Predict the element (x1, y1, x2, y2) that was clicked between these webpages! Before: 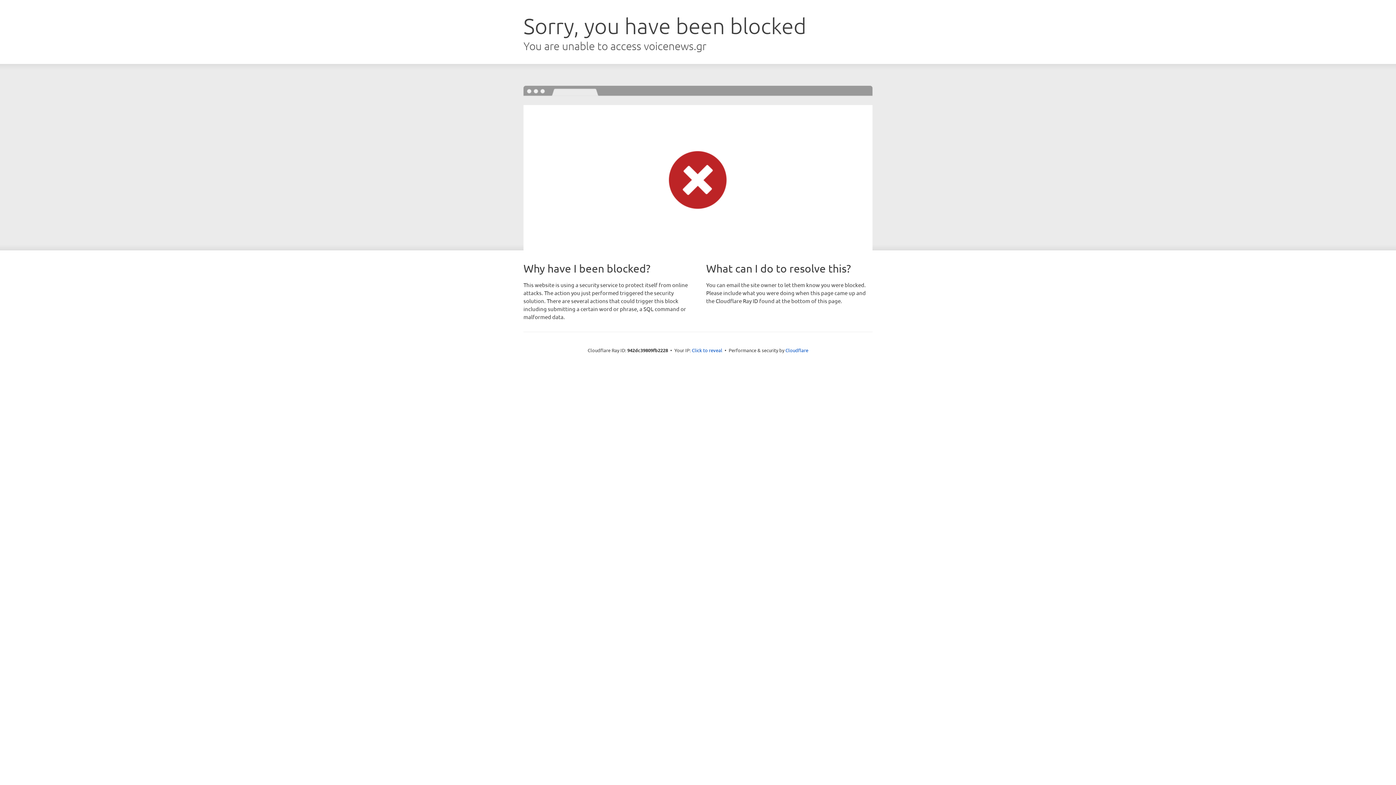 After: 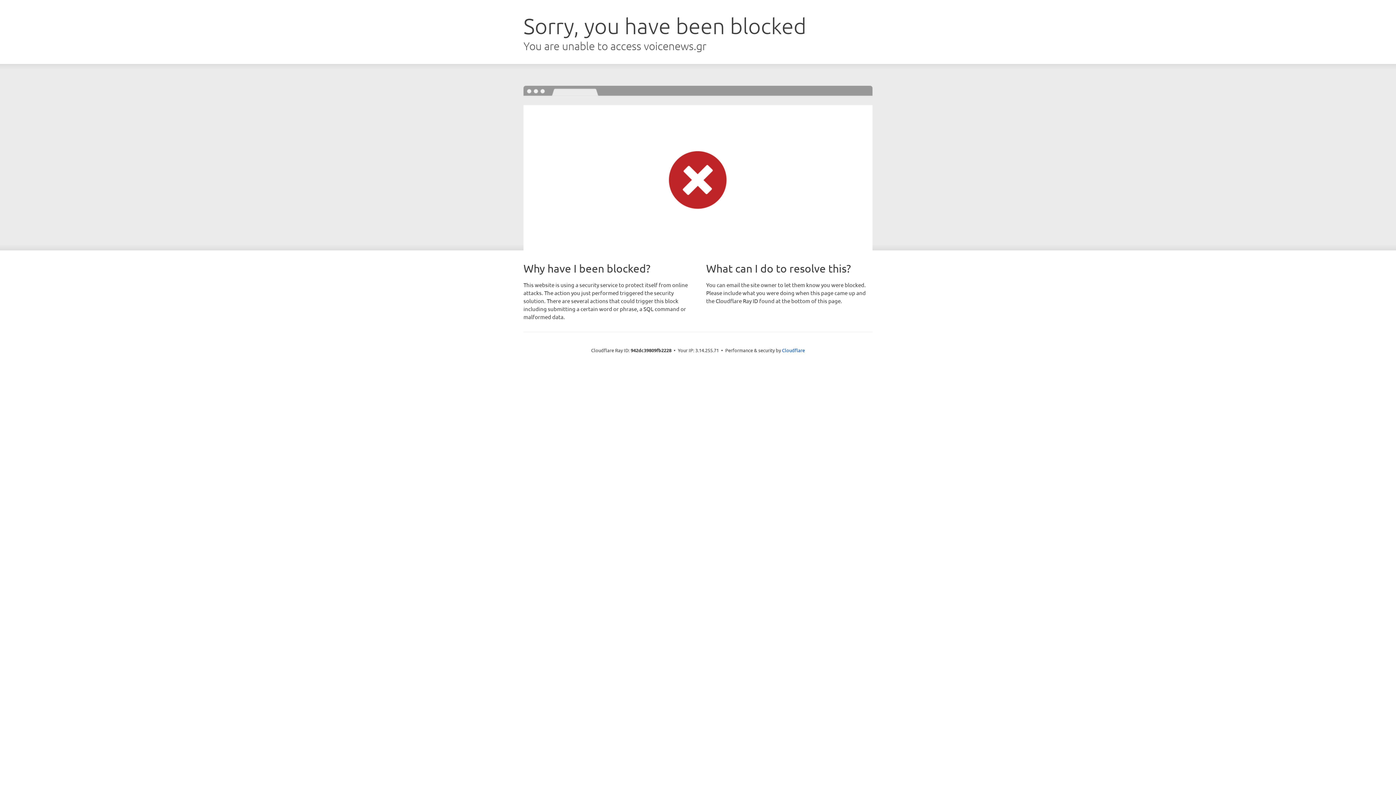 Action: bbox: (692, 346, 722, 353) label: Click to reveal